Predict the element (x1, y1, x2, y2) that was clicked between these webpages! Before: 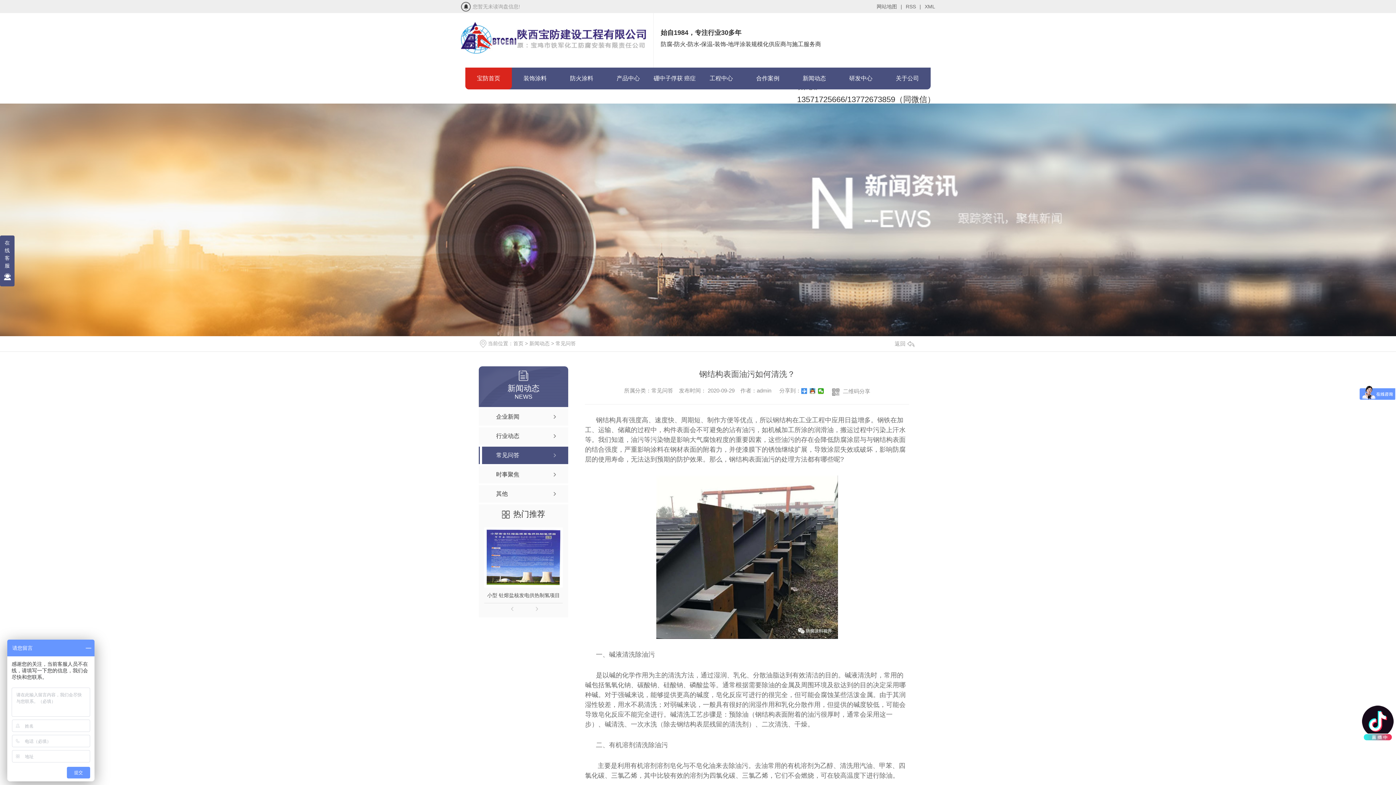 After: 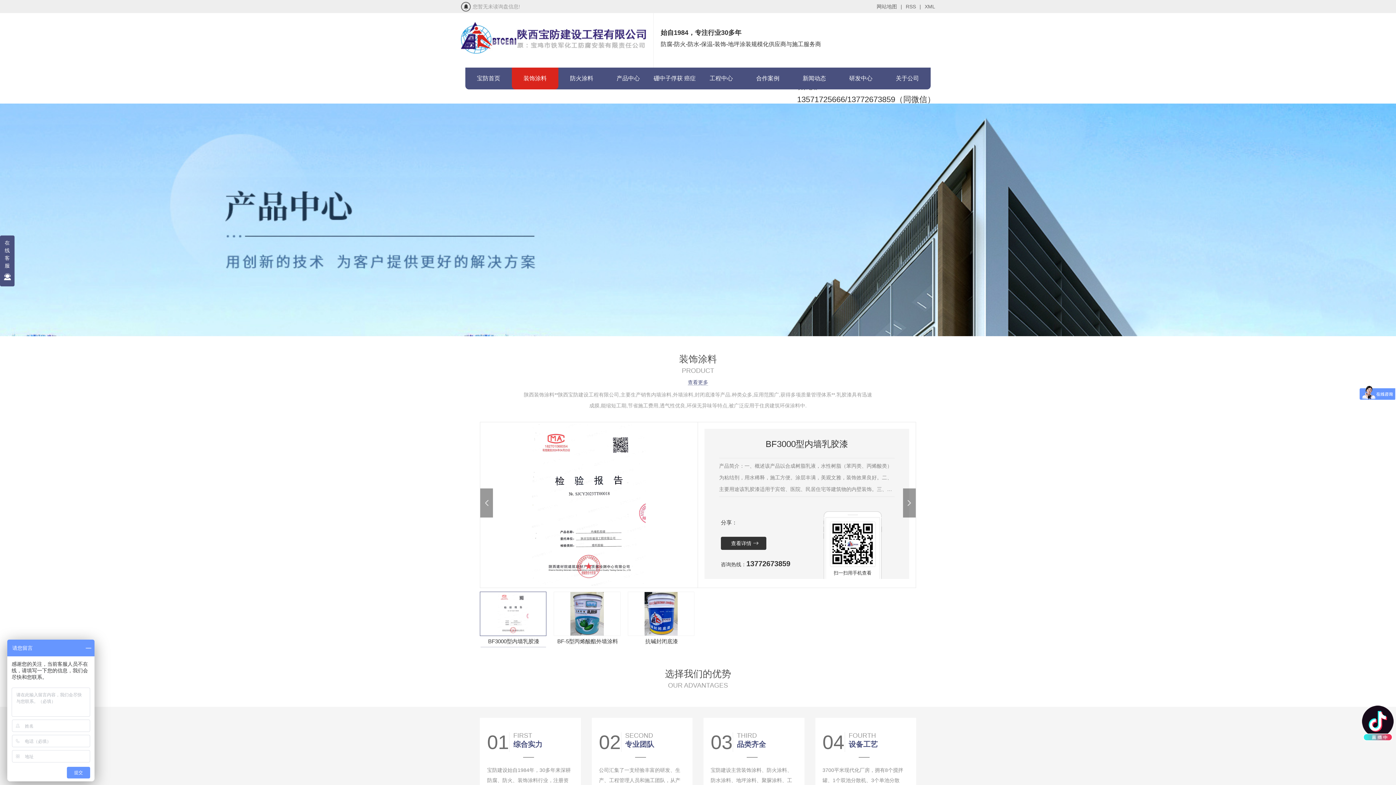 Action: bbox: (512, 67, 558, 89) label: 装饰涂料